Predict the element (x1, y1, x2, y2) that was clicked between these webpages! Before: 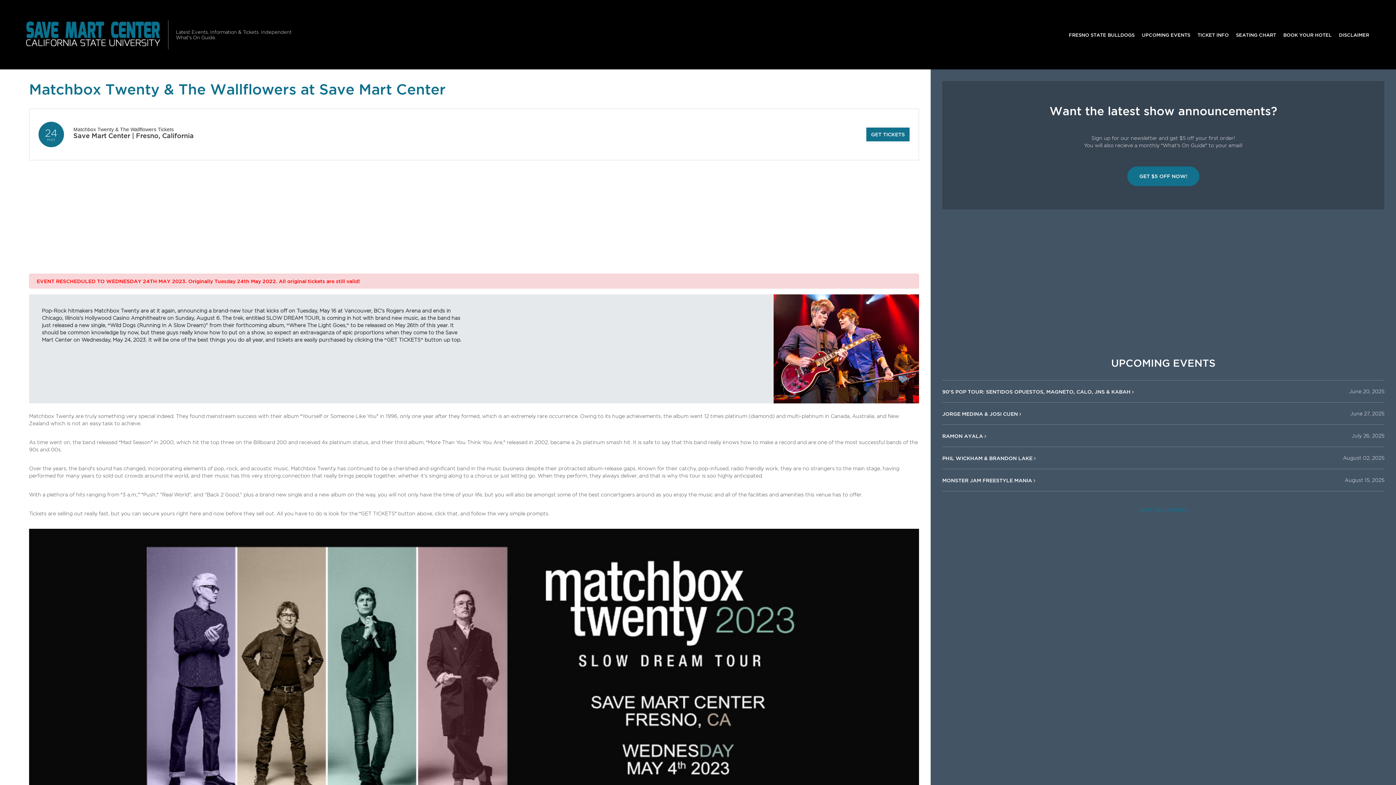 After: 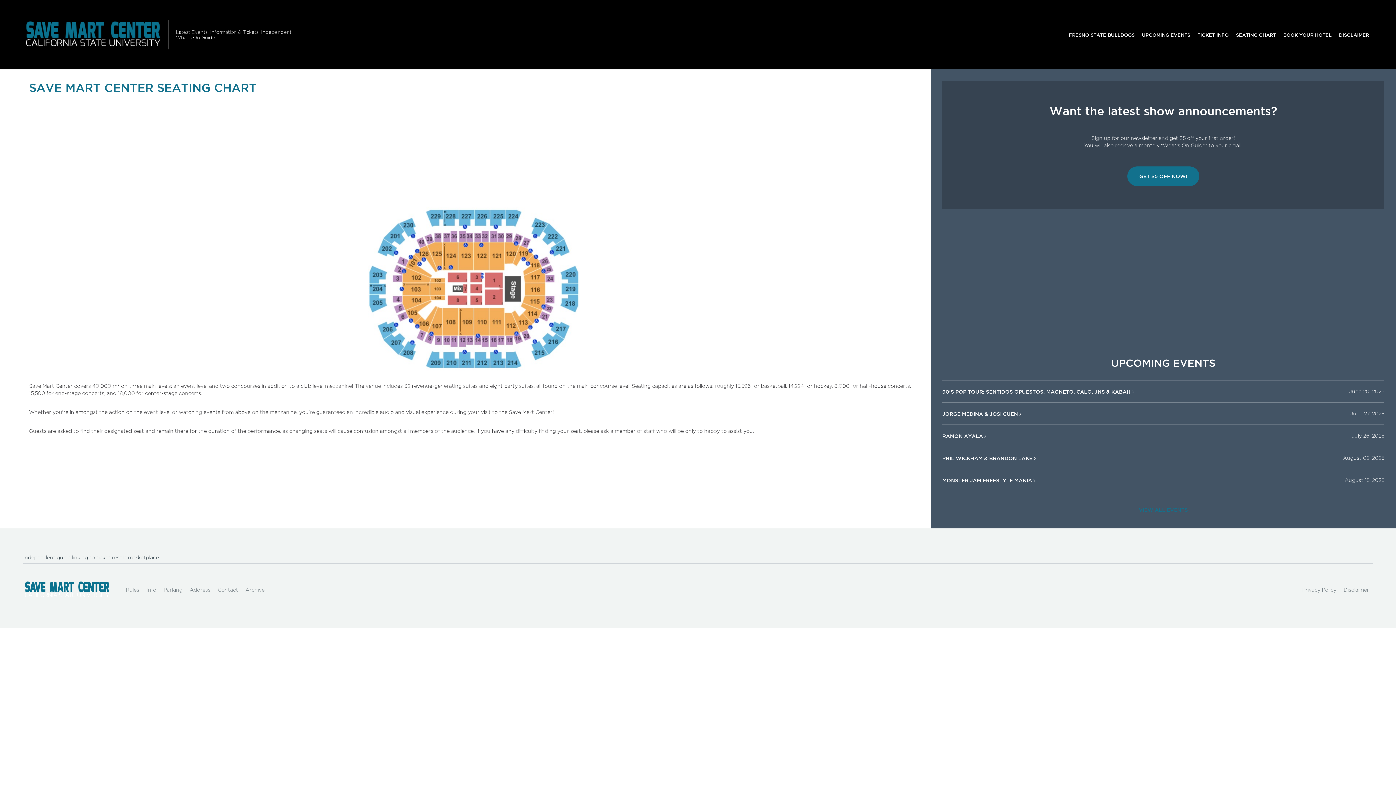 Action: label: SEATING CHART bbox: (1232, 27, 1280, 41)